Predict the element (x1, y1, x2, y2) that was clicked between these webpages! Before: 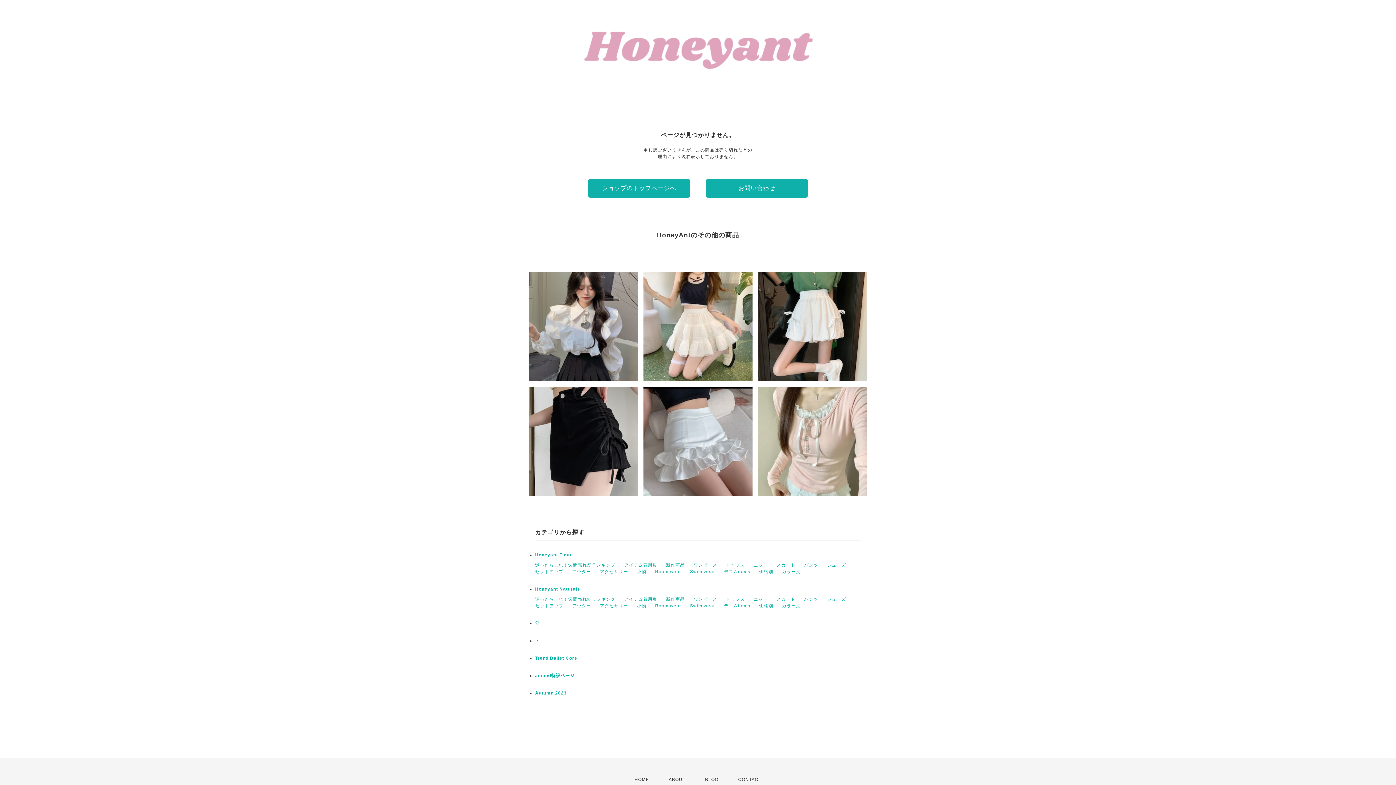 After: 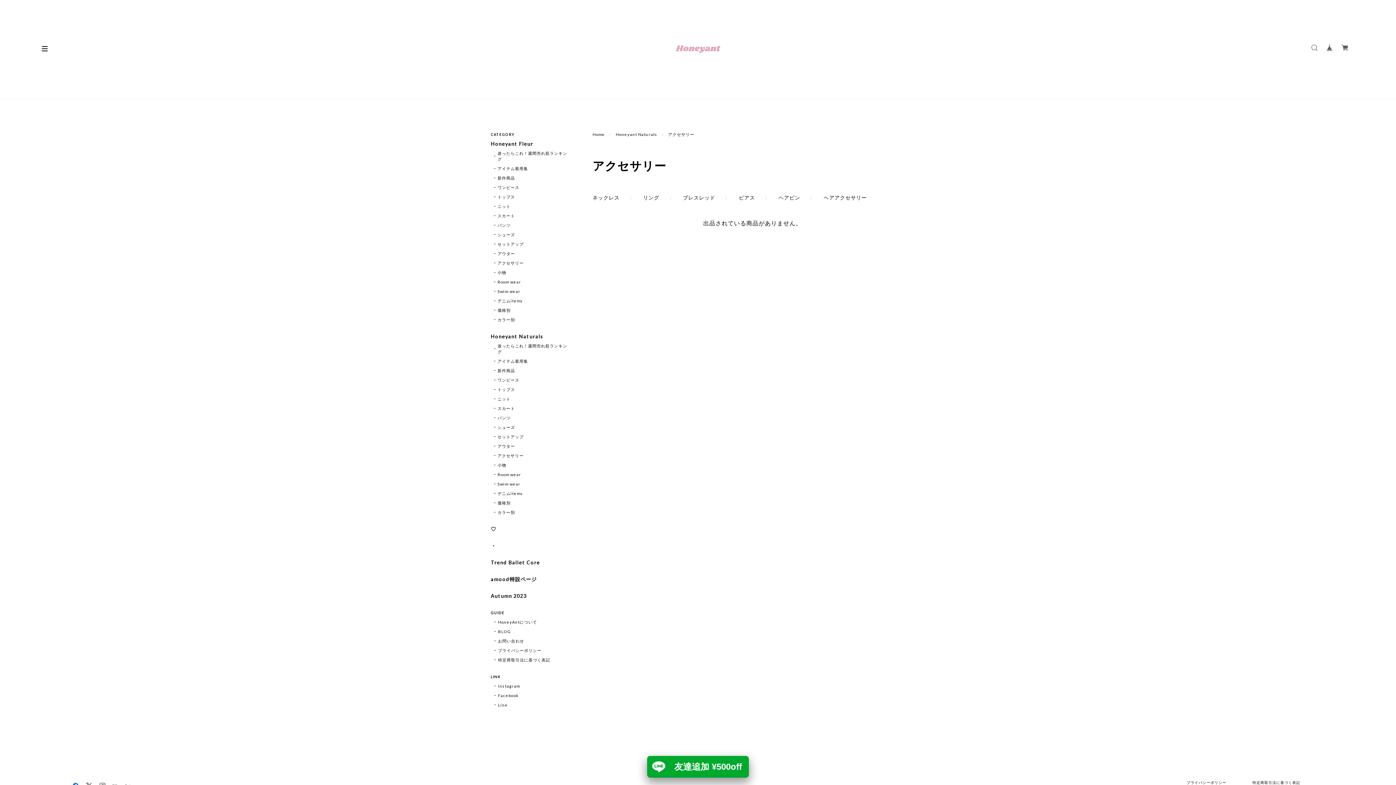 Action: bbox: (600, 603, 628, 608) label: アクセサリー